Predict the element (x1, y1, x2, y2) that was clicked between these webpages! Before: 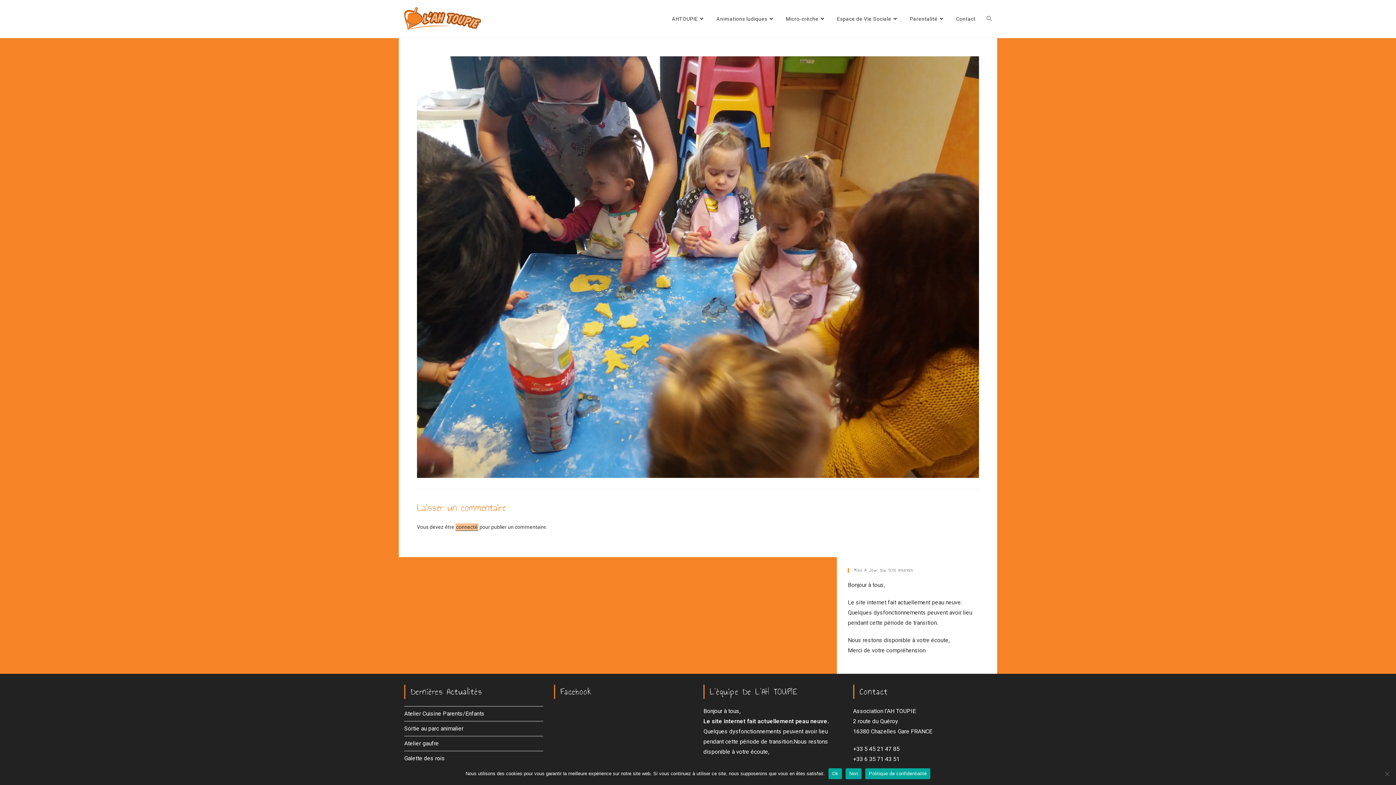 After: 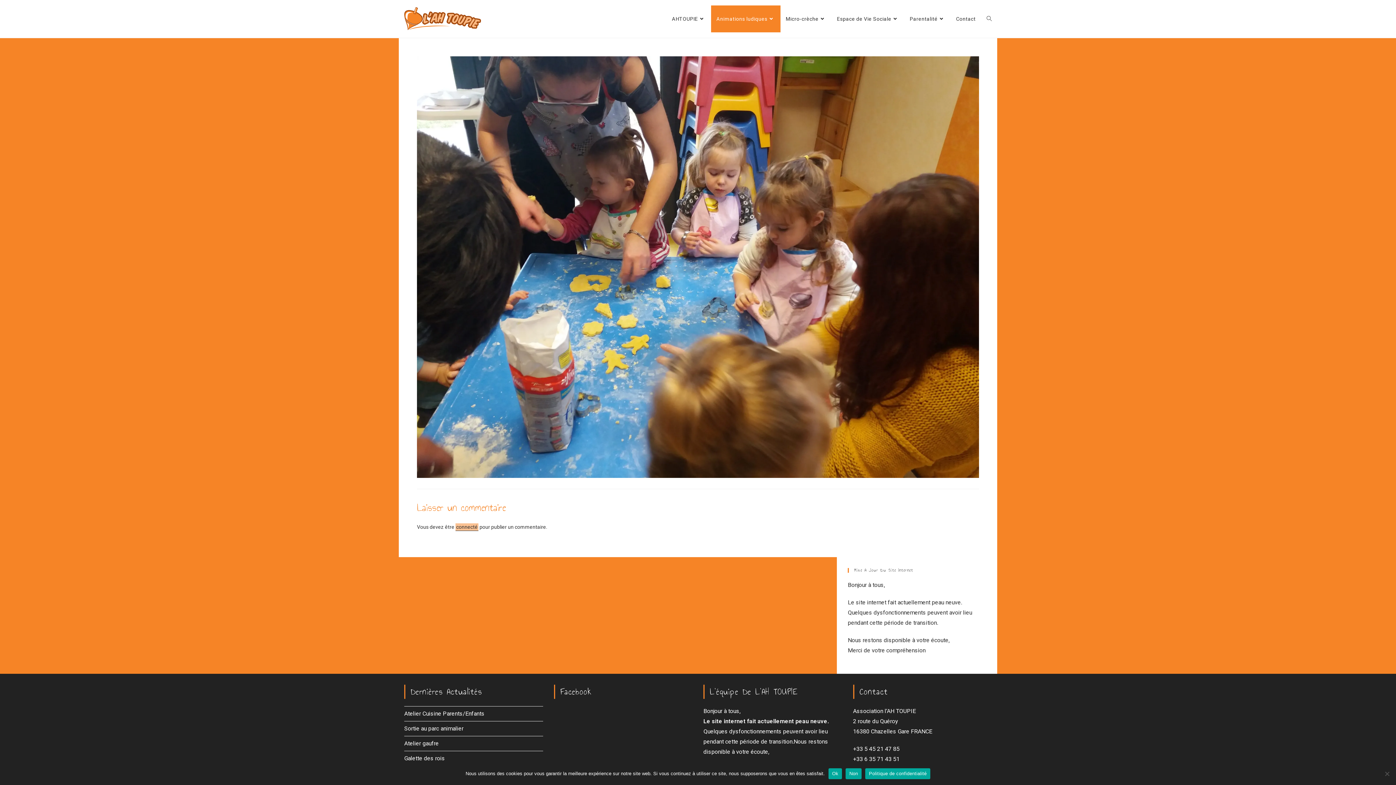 Action: bbox: (711, 5, 780, 32) label: Animations ludiques